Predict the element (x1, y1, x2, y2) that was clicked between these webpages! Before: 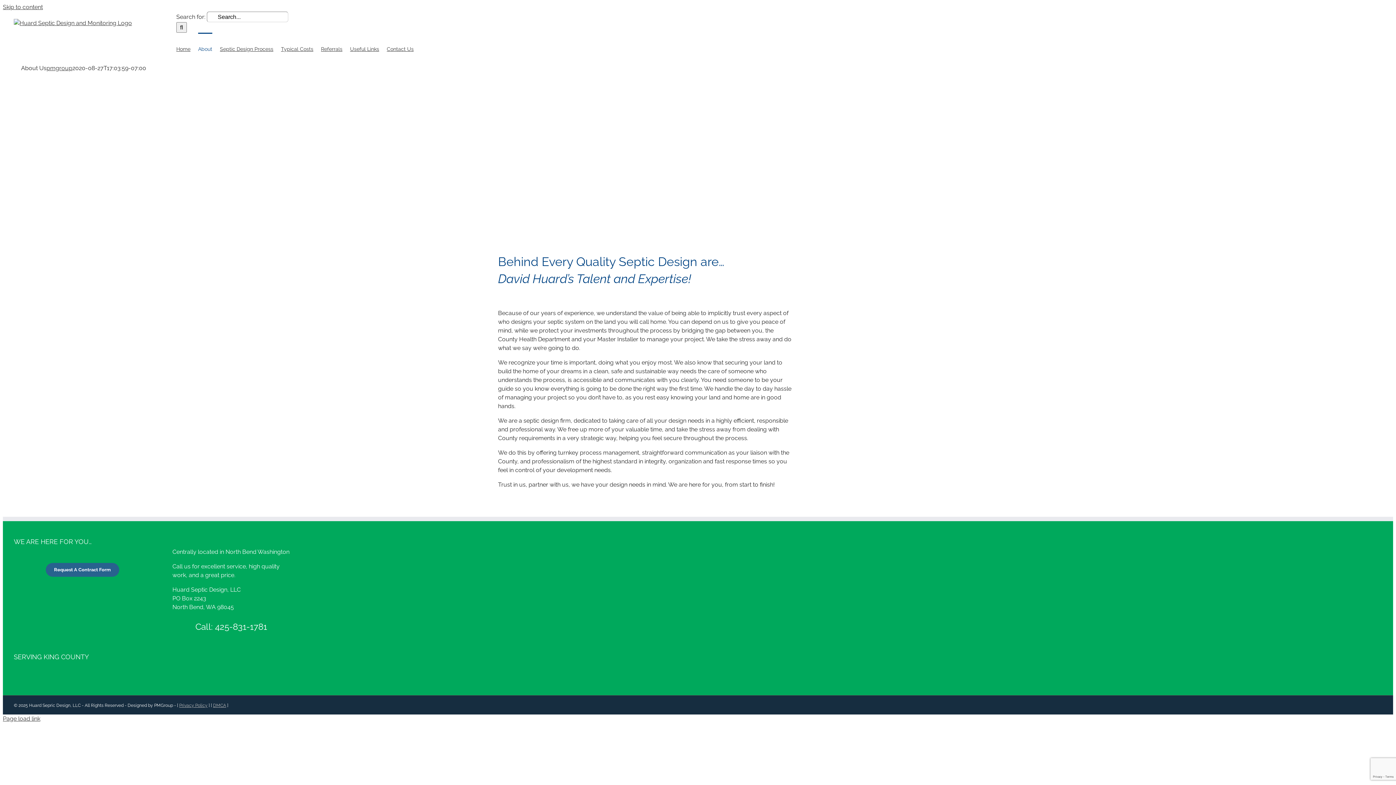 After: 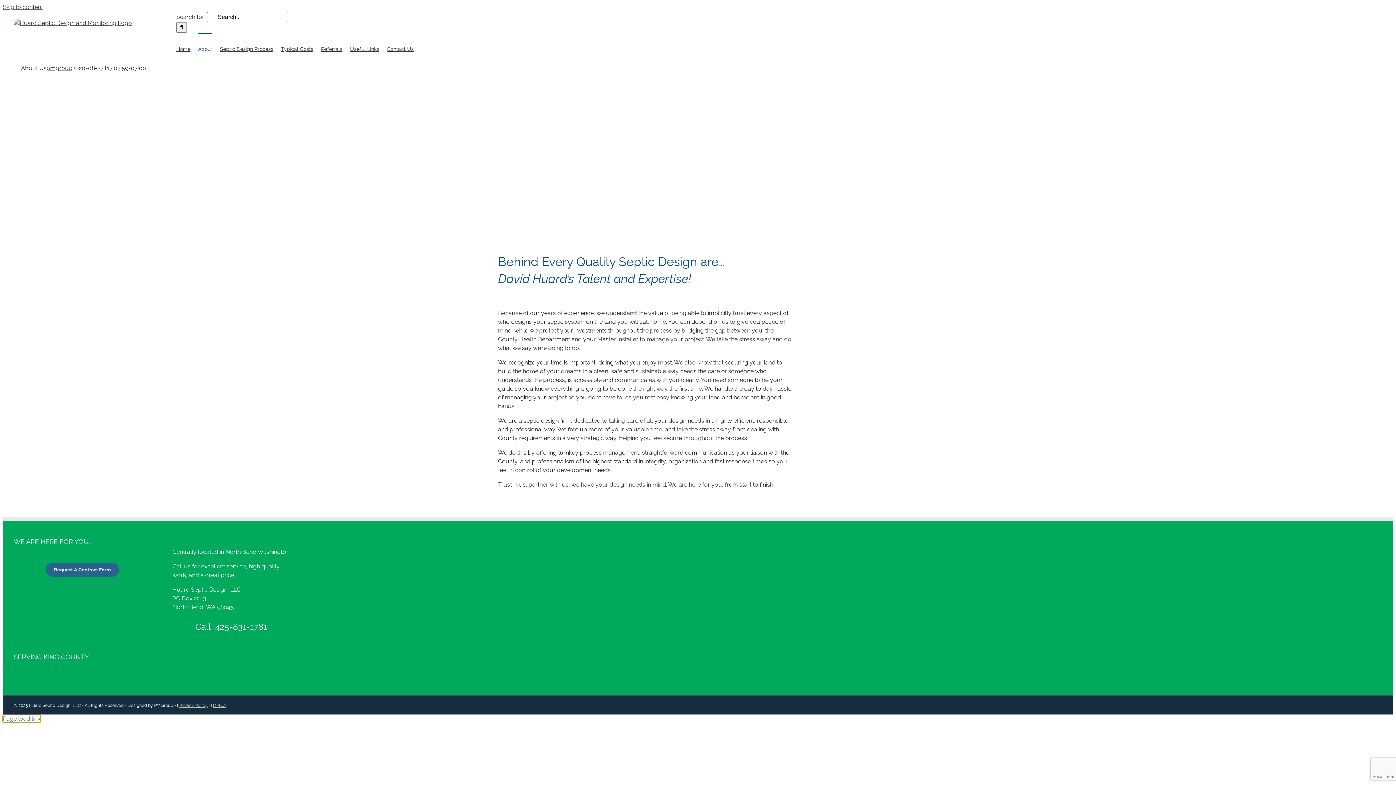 Action: label: Page load link bbox: (2, 715, 40, 722)